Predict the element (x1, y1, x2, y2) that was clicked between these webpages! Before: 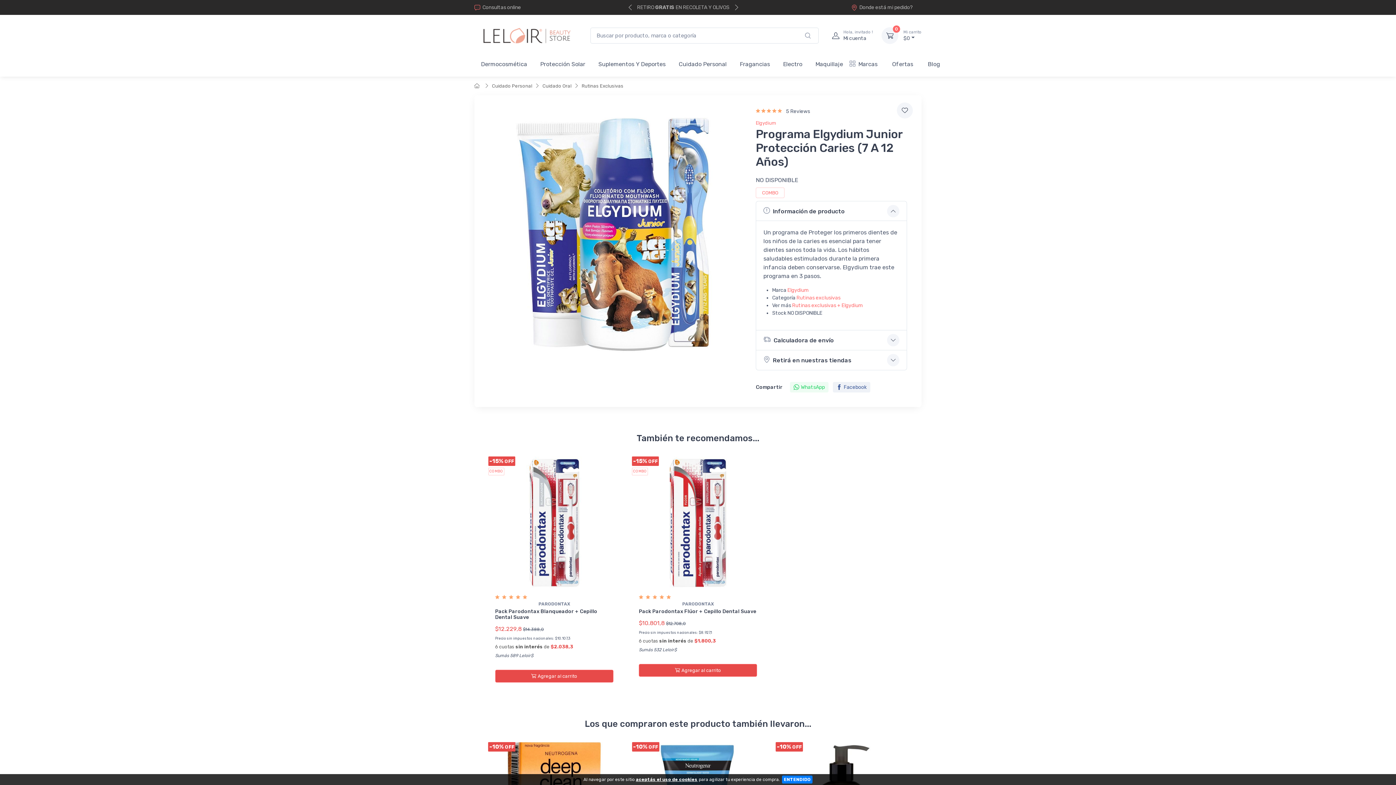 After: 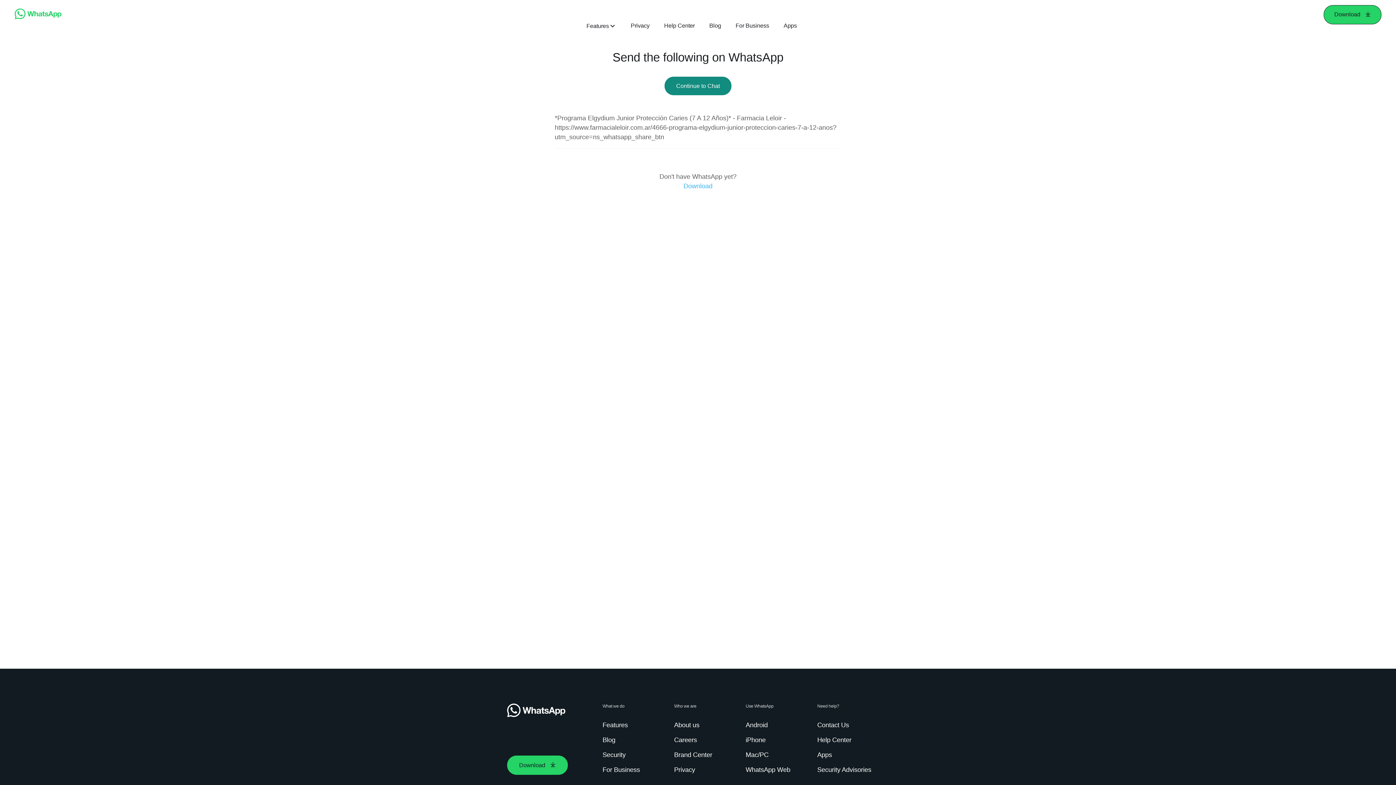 Action: label: WhatsApp bbox: (790, 382, 828, 392)